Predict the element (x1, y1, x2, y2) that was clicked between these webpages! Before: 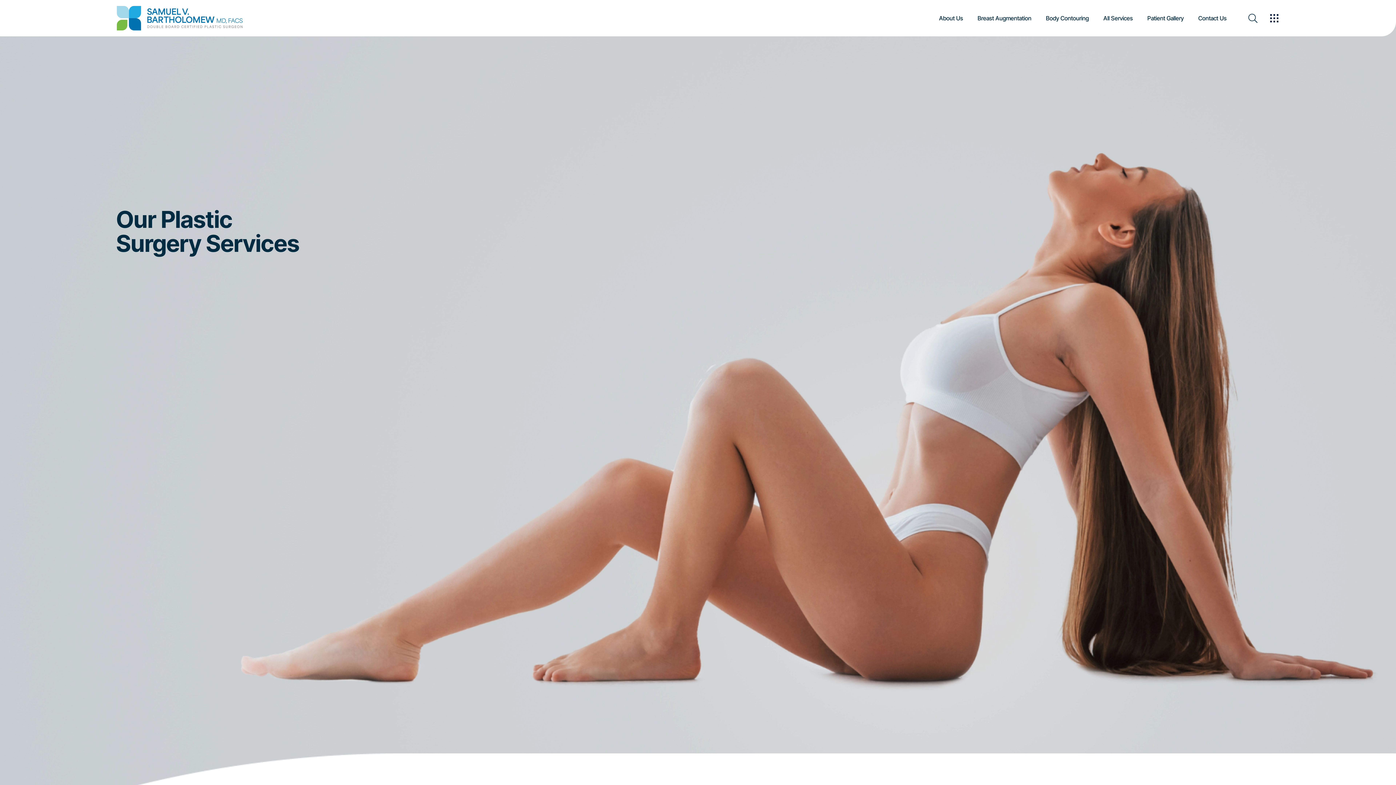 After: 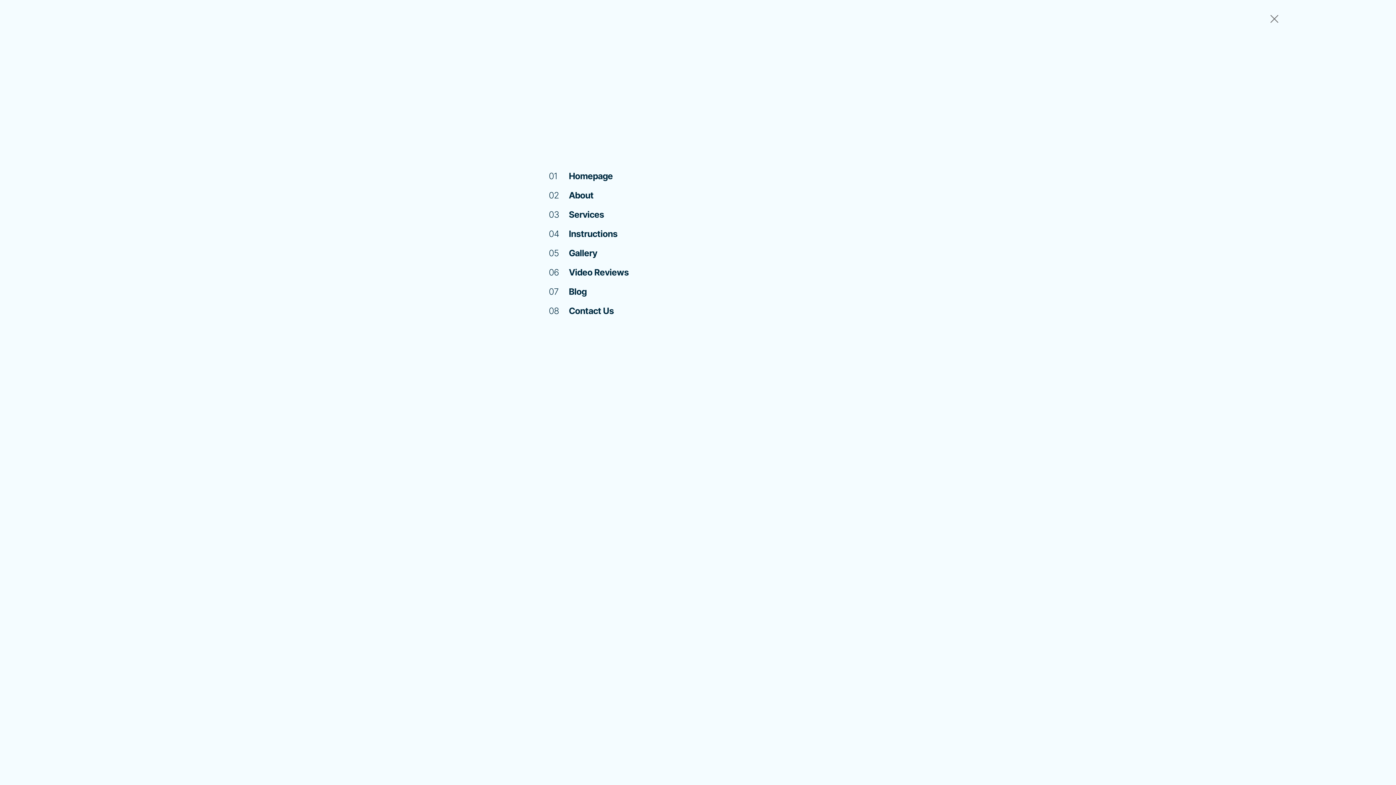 Action: label: open hamburger menu bbox: (1269, 12, 1280, 23)